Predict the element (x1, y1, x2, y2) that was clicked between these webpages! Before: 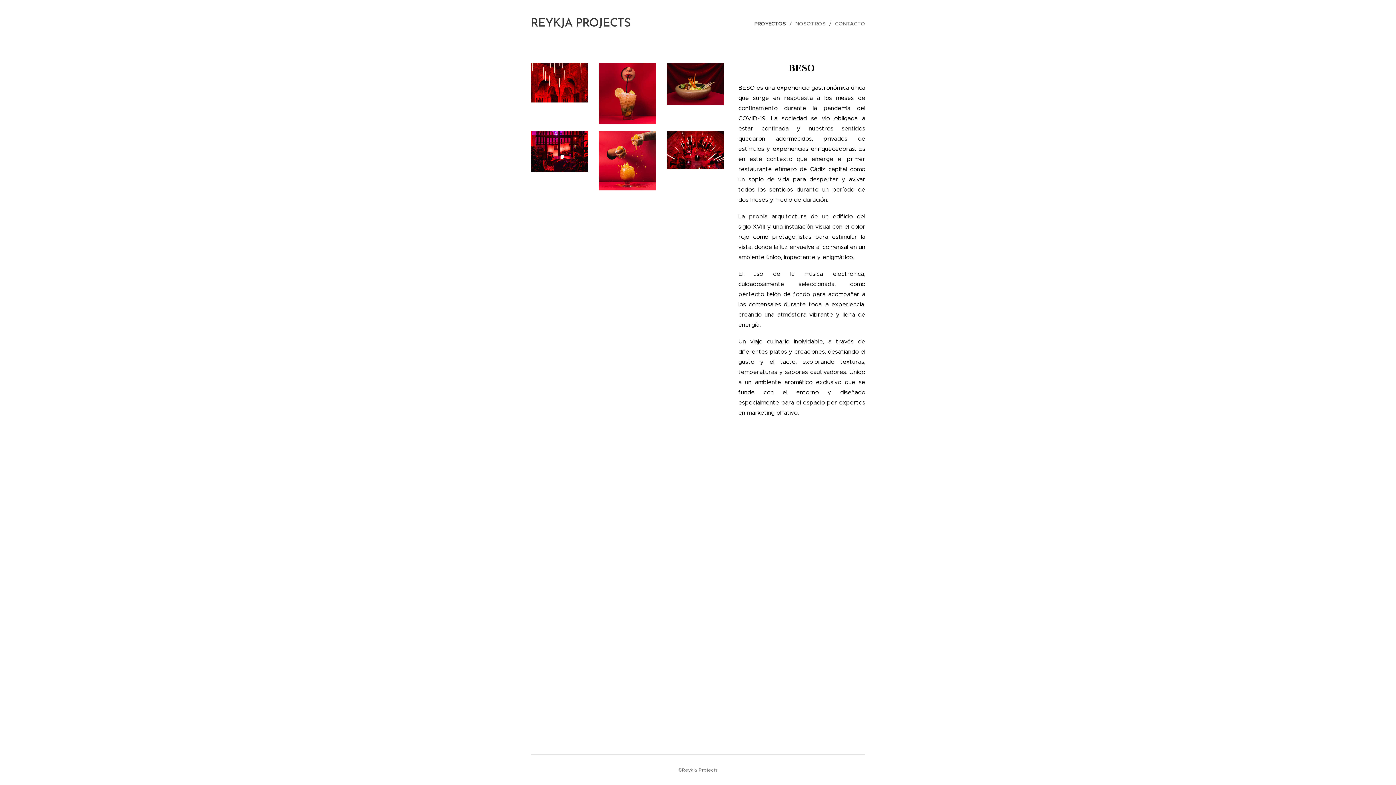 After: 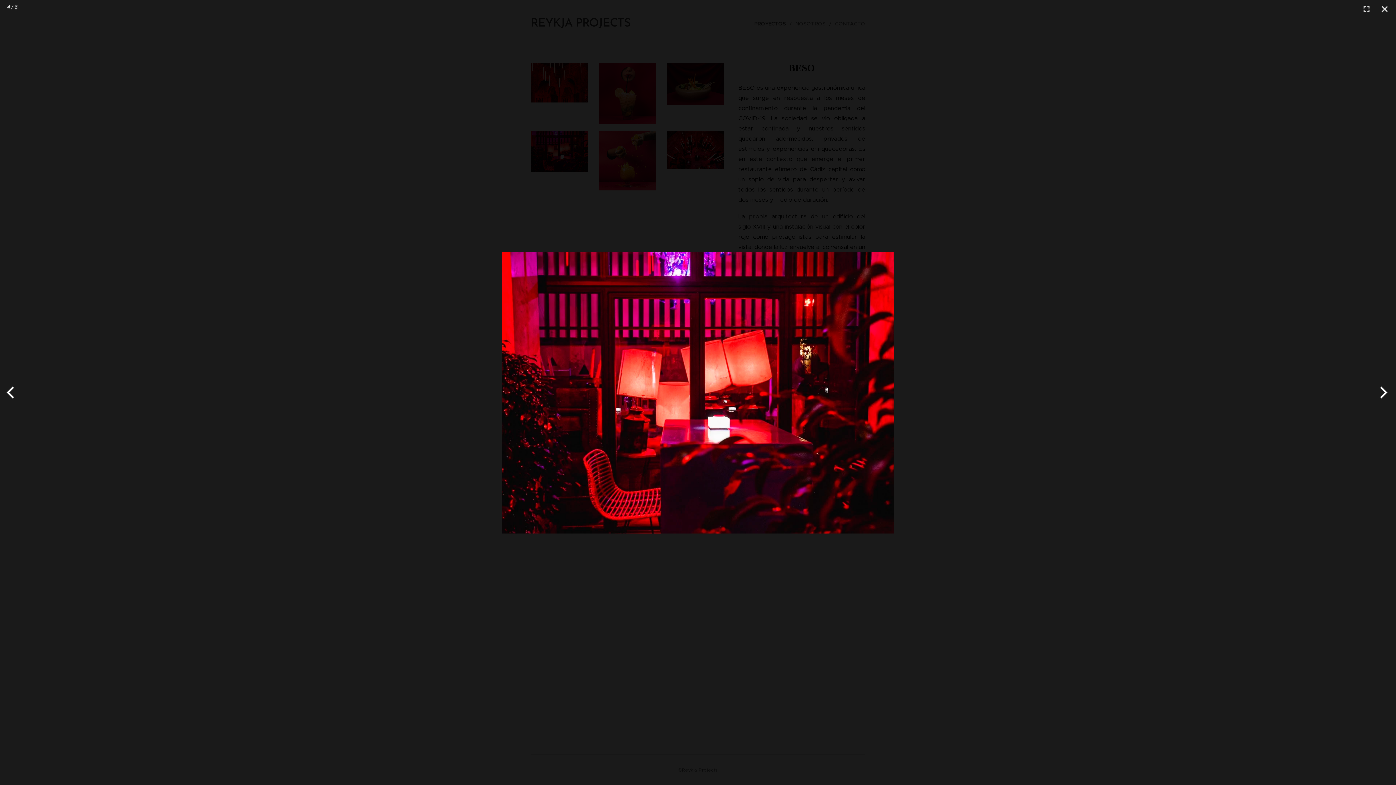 Action: bbox: (530, 131, 587, 172)